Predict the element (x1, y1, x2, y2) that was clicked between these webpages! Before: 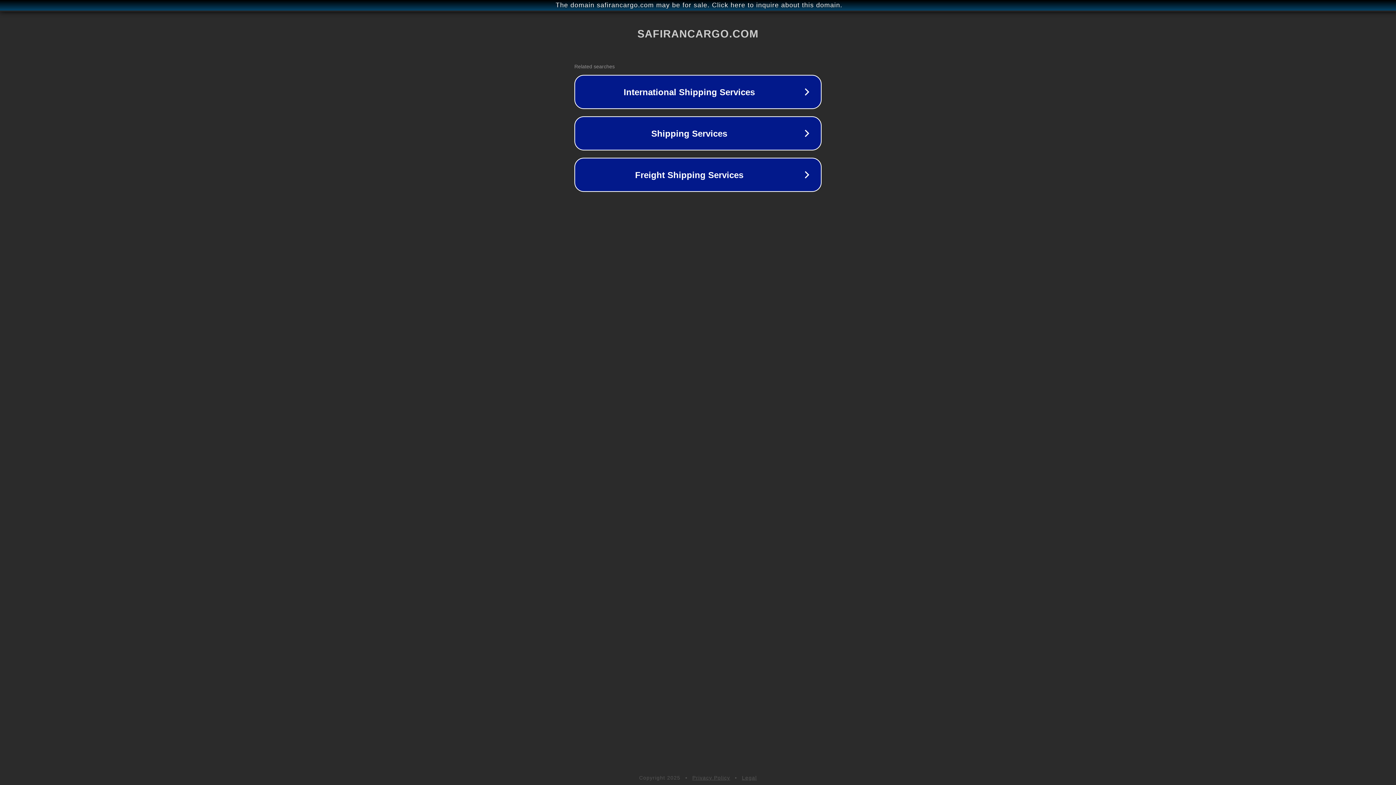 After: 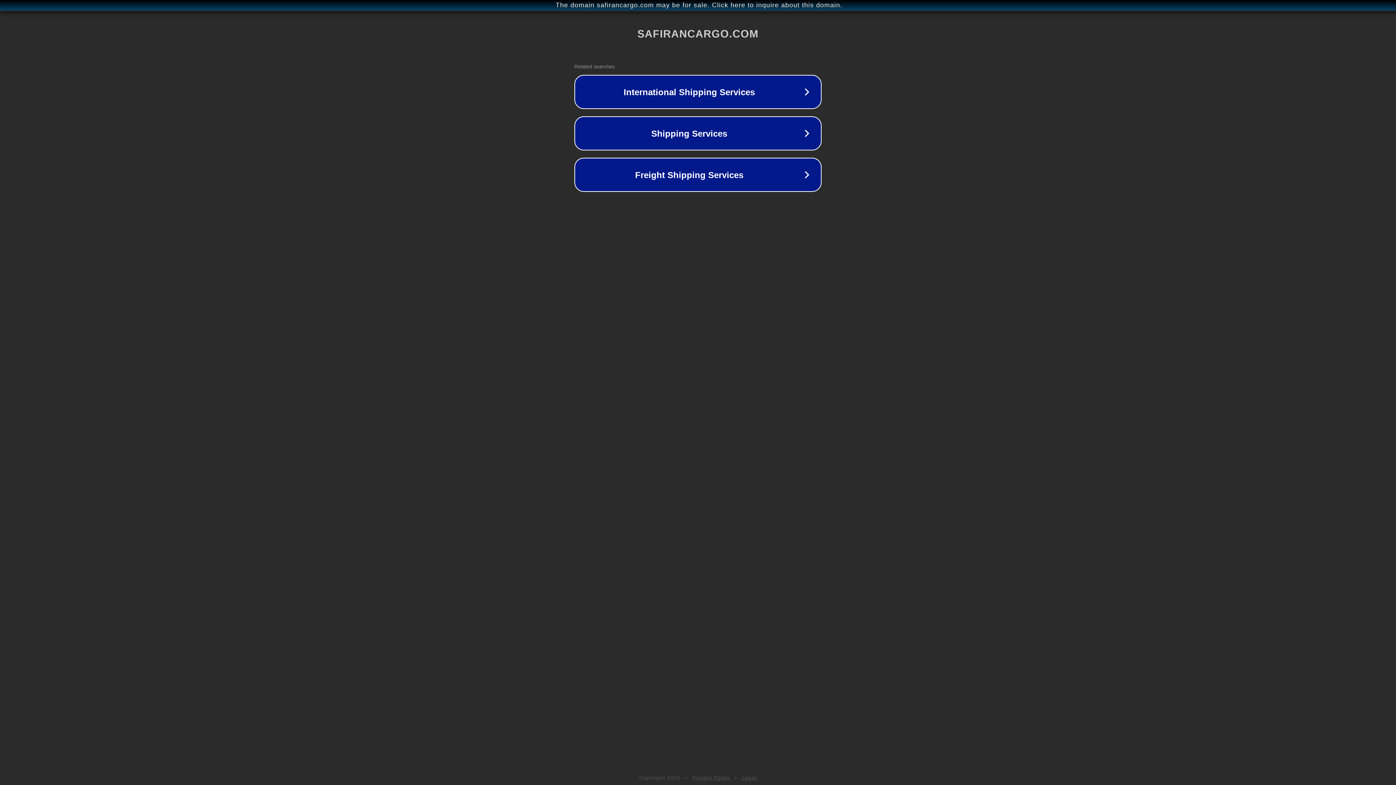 Action: bbox: (742, 775, 757, 781) label: Legal